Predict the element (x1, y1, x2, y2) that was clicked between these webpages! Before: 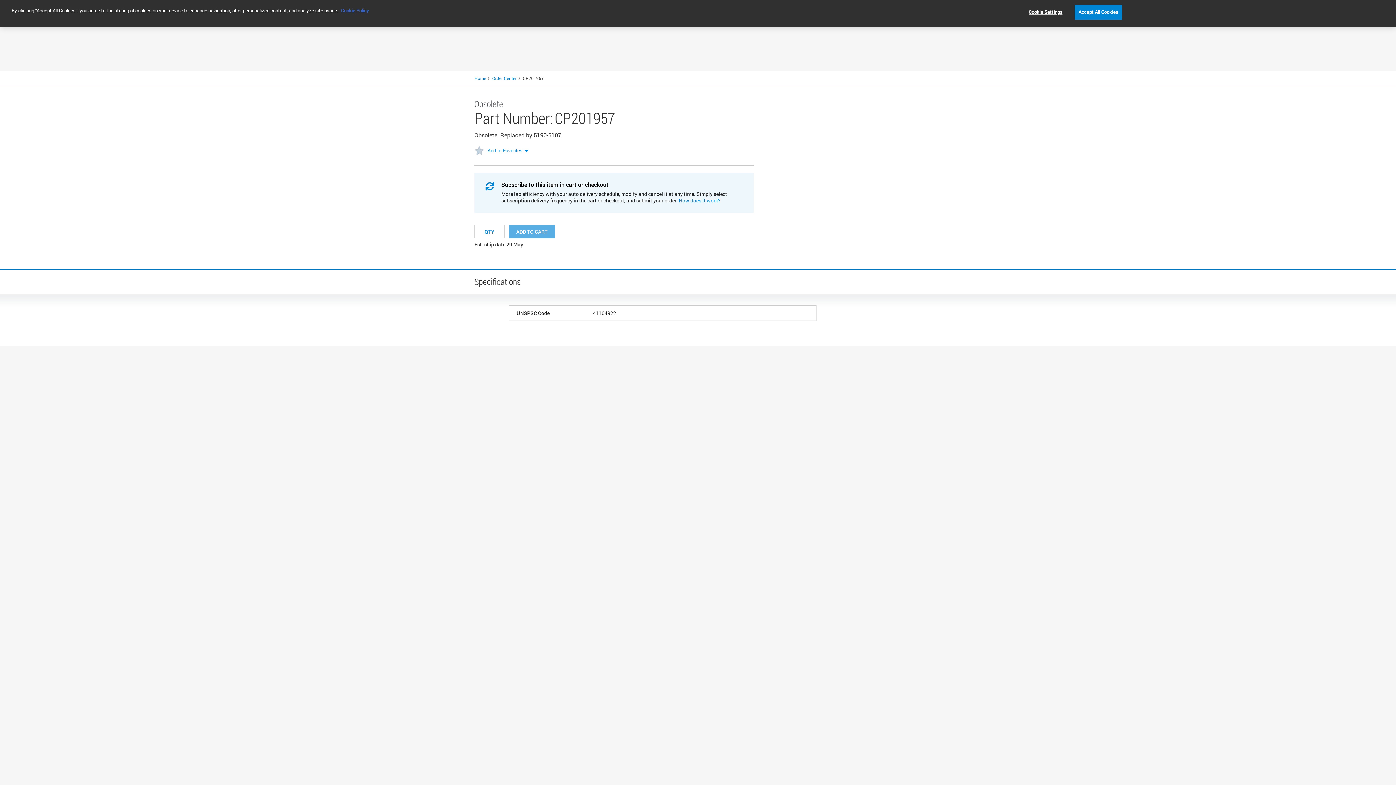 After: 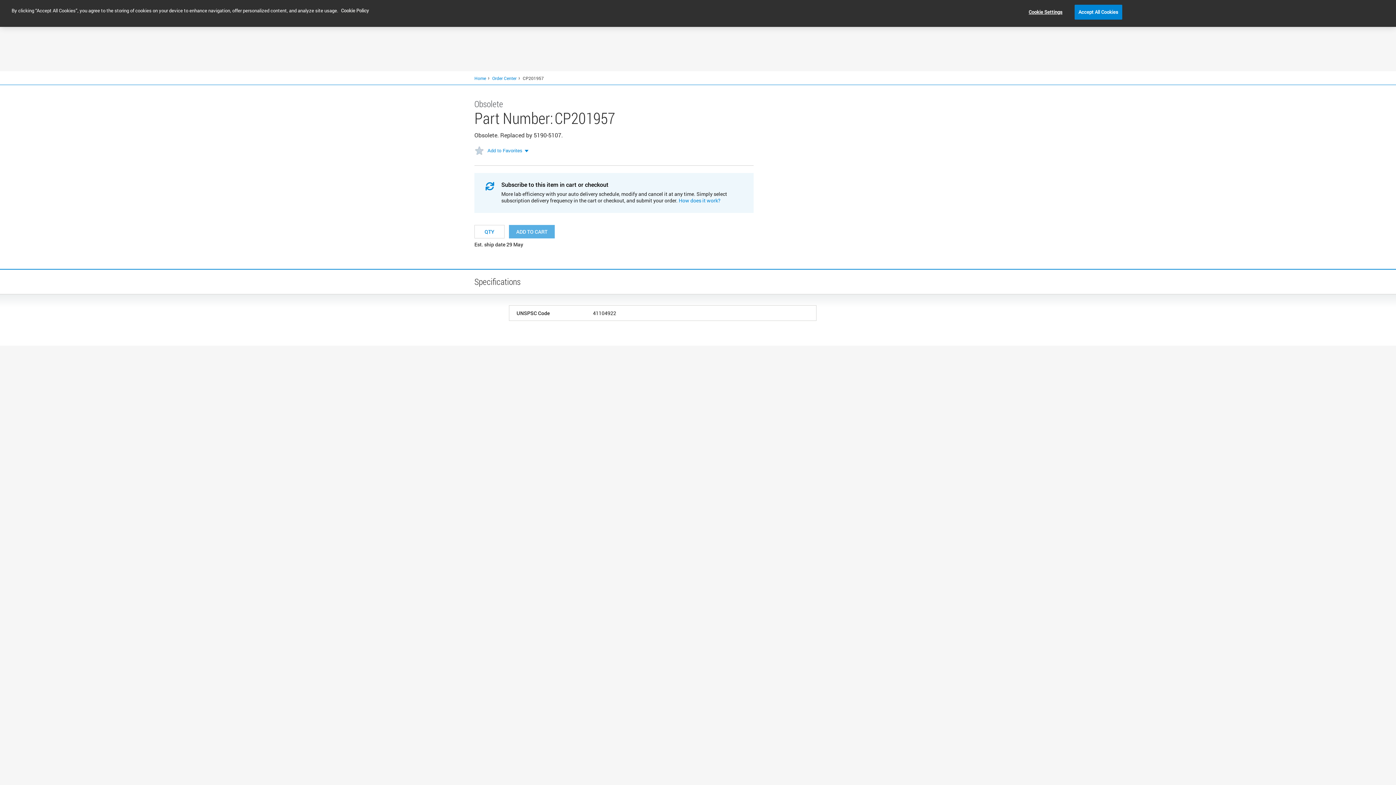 Action: label: More information about your privacy, opens in a new tab bbox: (341, 7, 369, 13)